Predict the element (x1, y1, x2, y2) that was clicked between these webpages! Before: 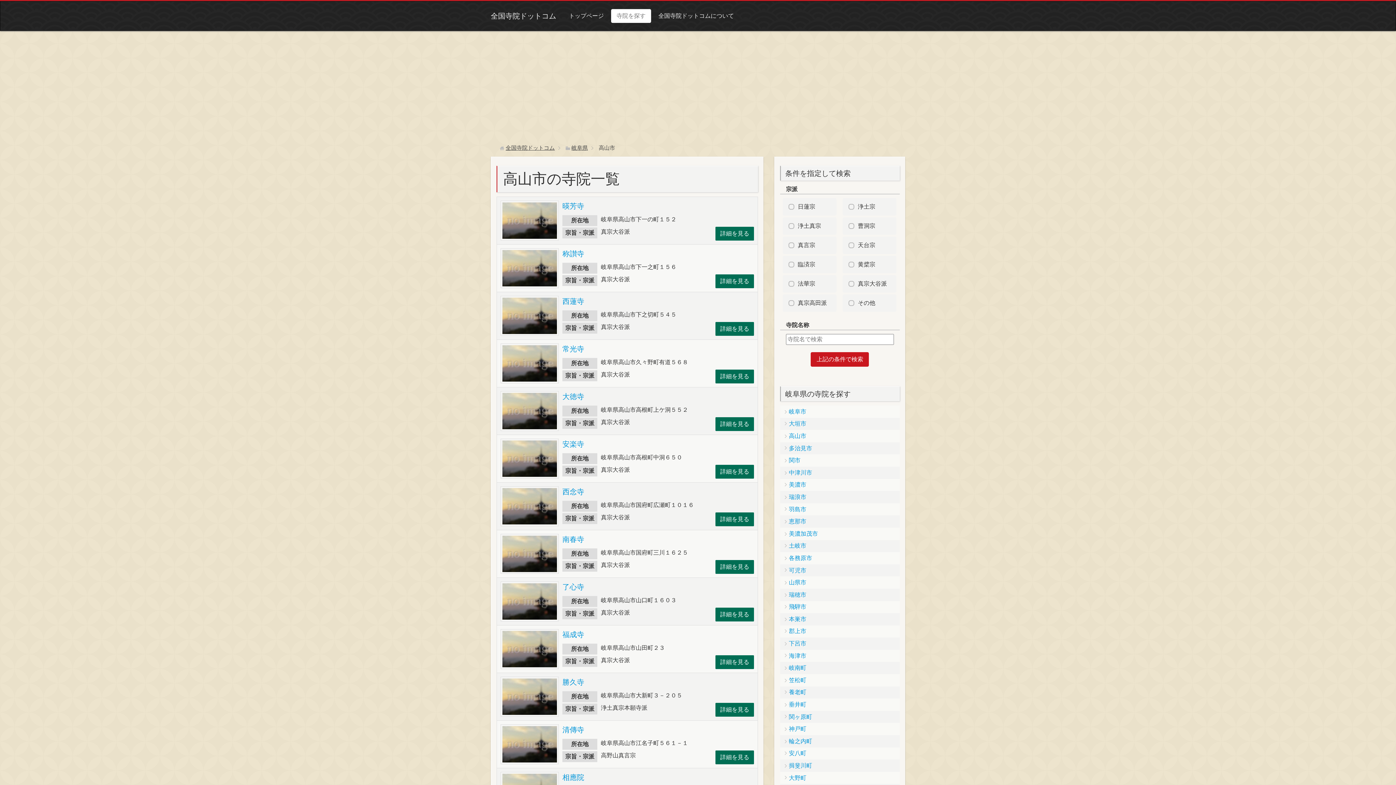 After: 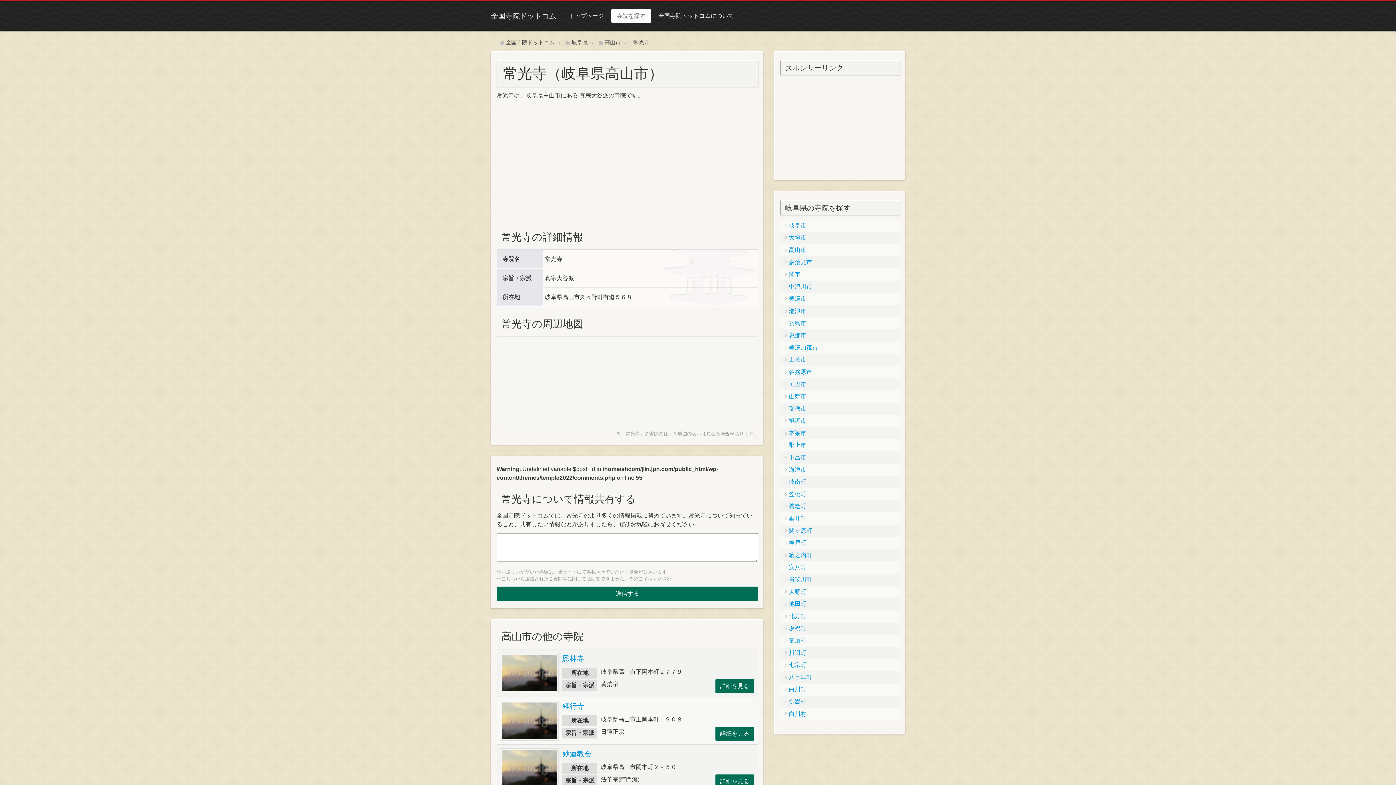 Action: label: 詳細を見る bbox: (715, 369, 754, 383)